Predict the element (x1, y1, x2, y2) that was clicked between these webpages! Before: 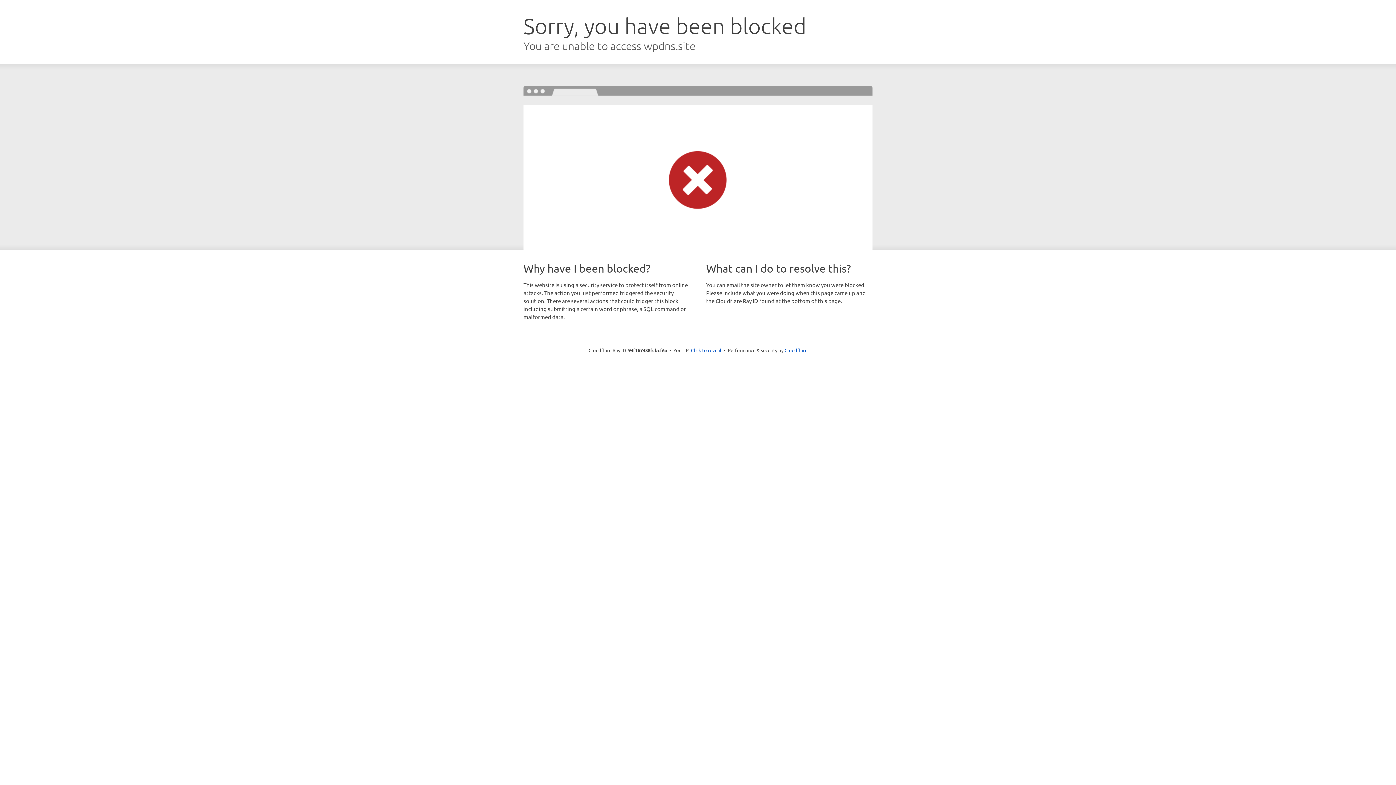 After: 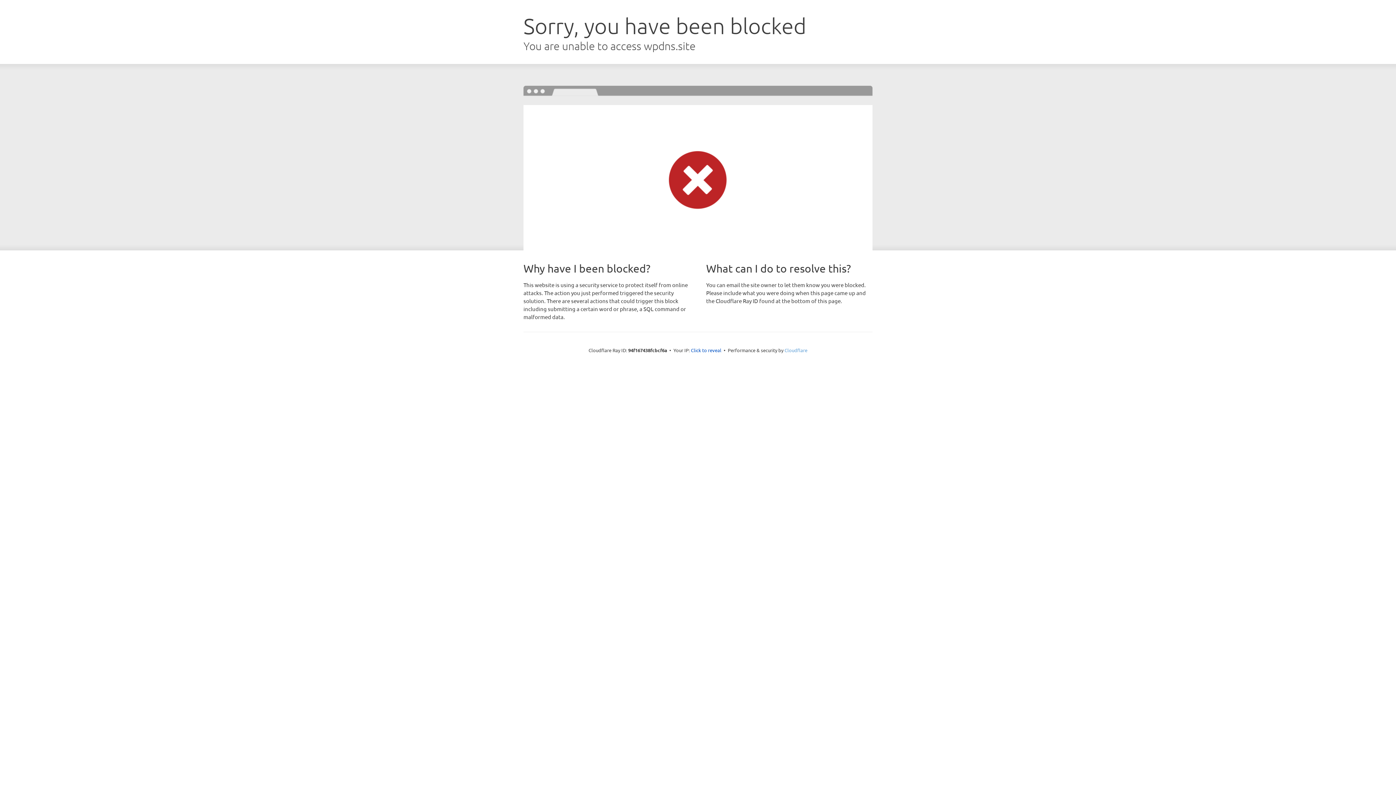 Action: label: Cloudflare bbox: (784, 347, 807, 353)